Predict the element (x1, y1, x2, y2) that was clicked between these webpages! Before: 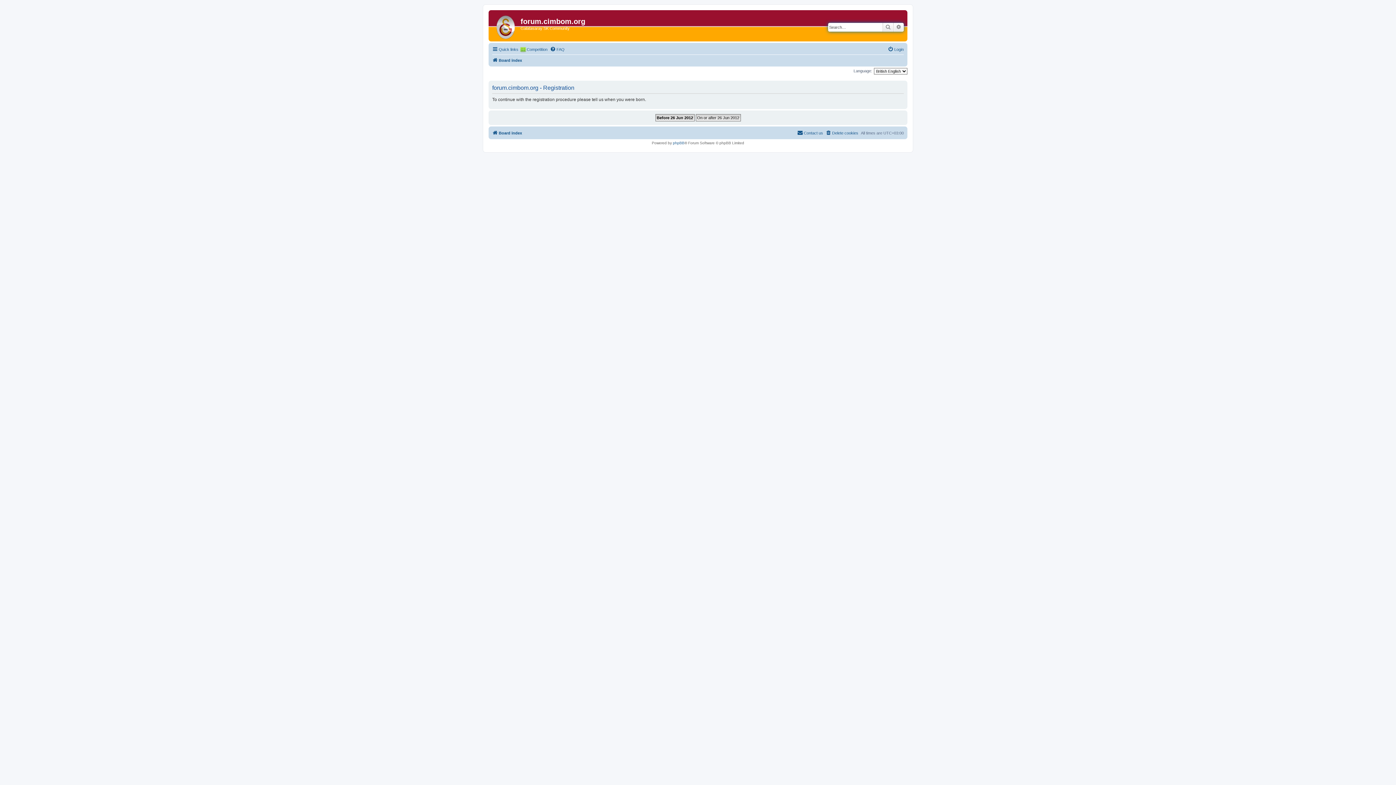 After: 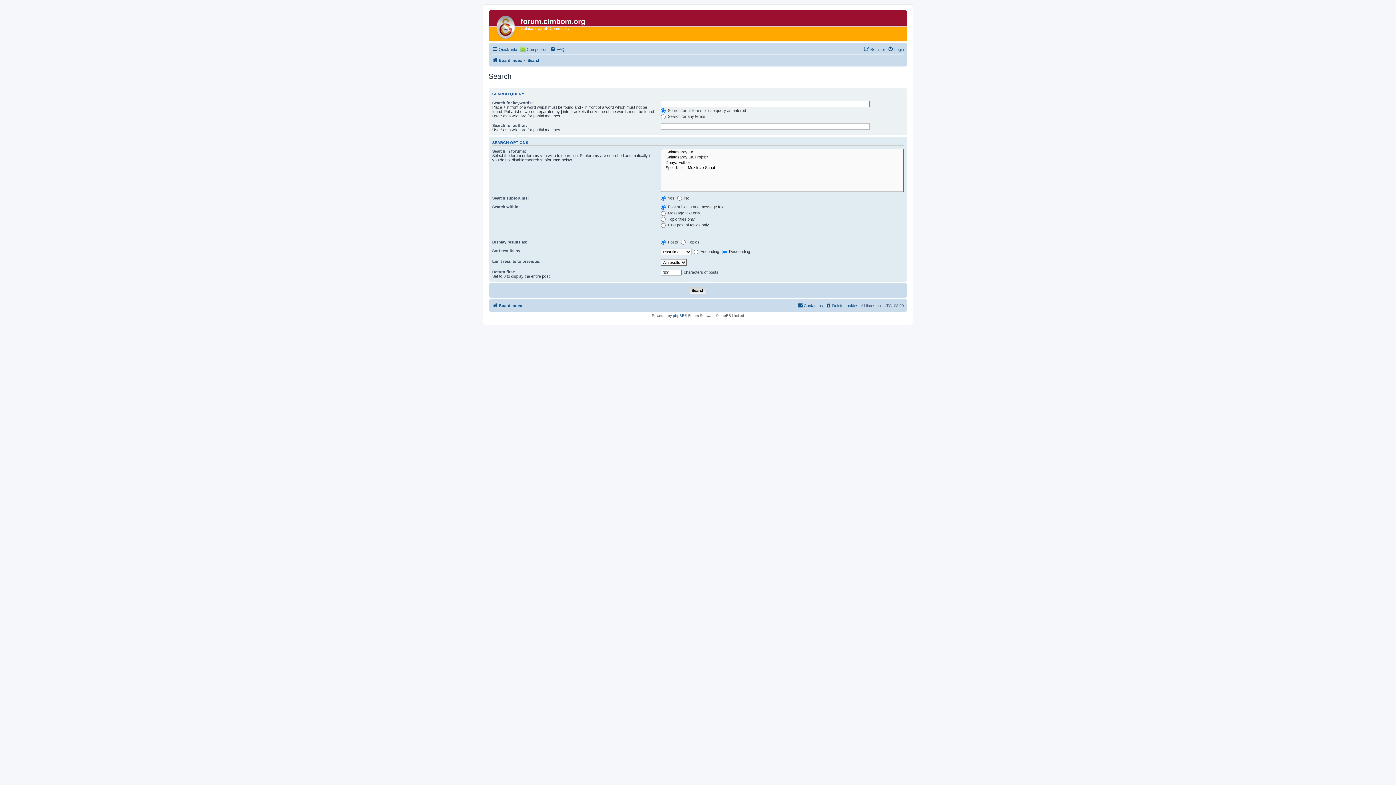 Action: bbox: (893, 22, 904, 31) label: Advanced search